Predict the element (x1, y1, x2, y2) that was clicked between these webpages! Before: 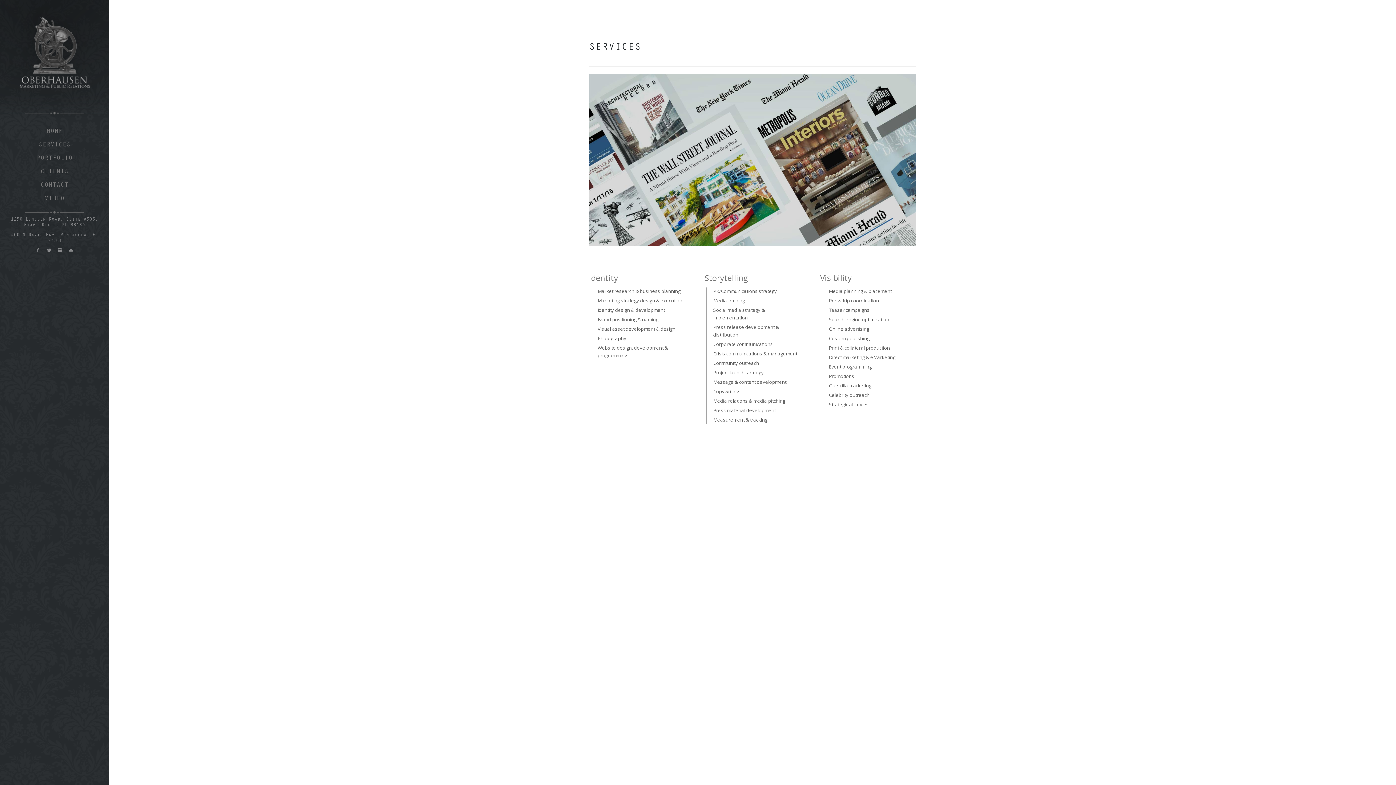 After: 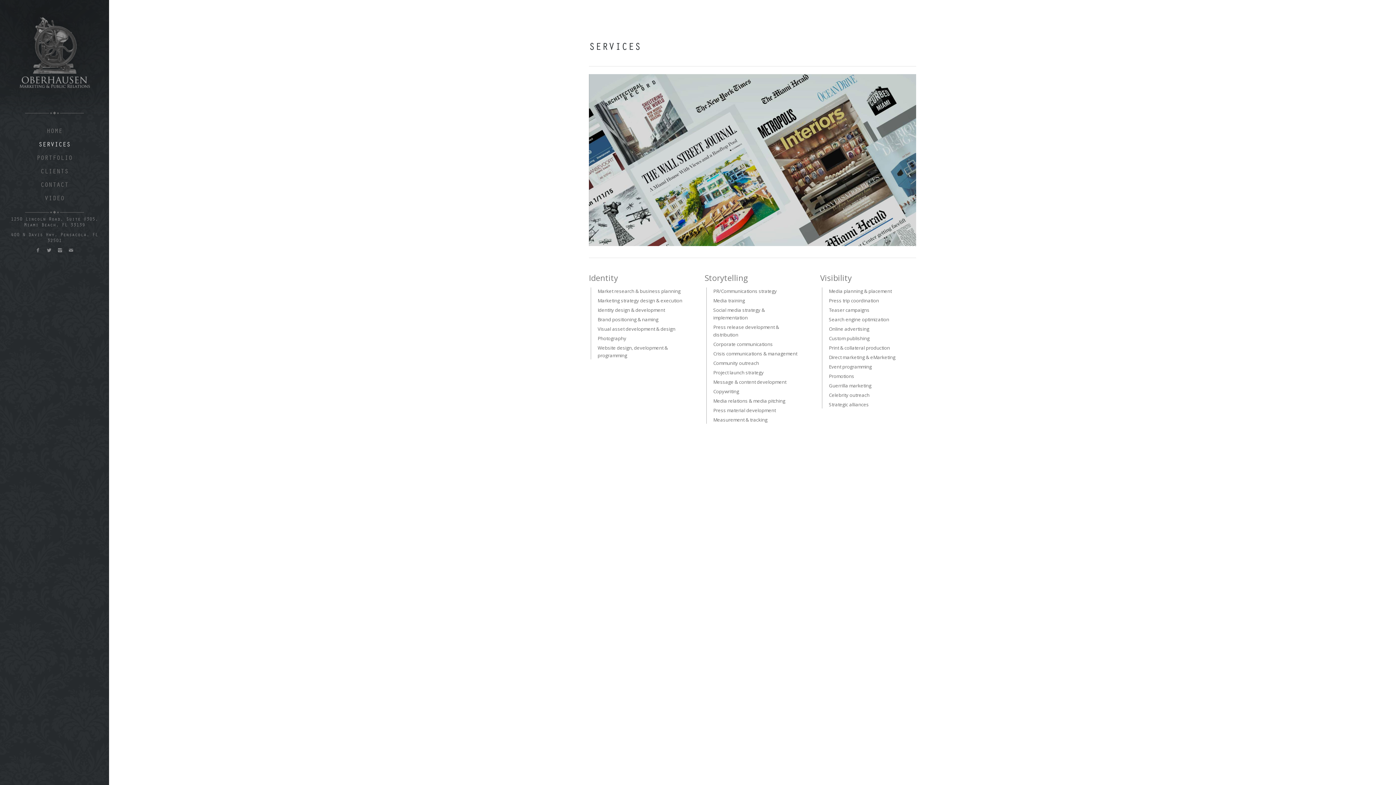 Action: label: SERVICES bbox: (14, 138, 94, 152)